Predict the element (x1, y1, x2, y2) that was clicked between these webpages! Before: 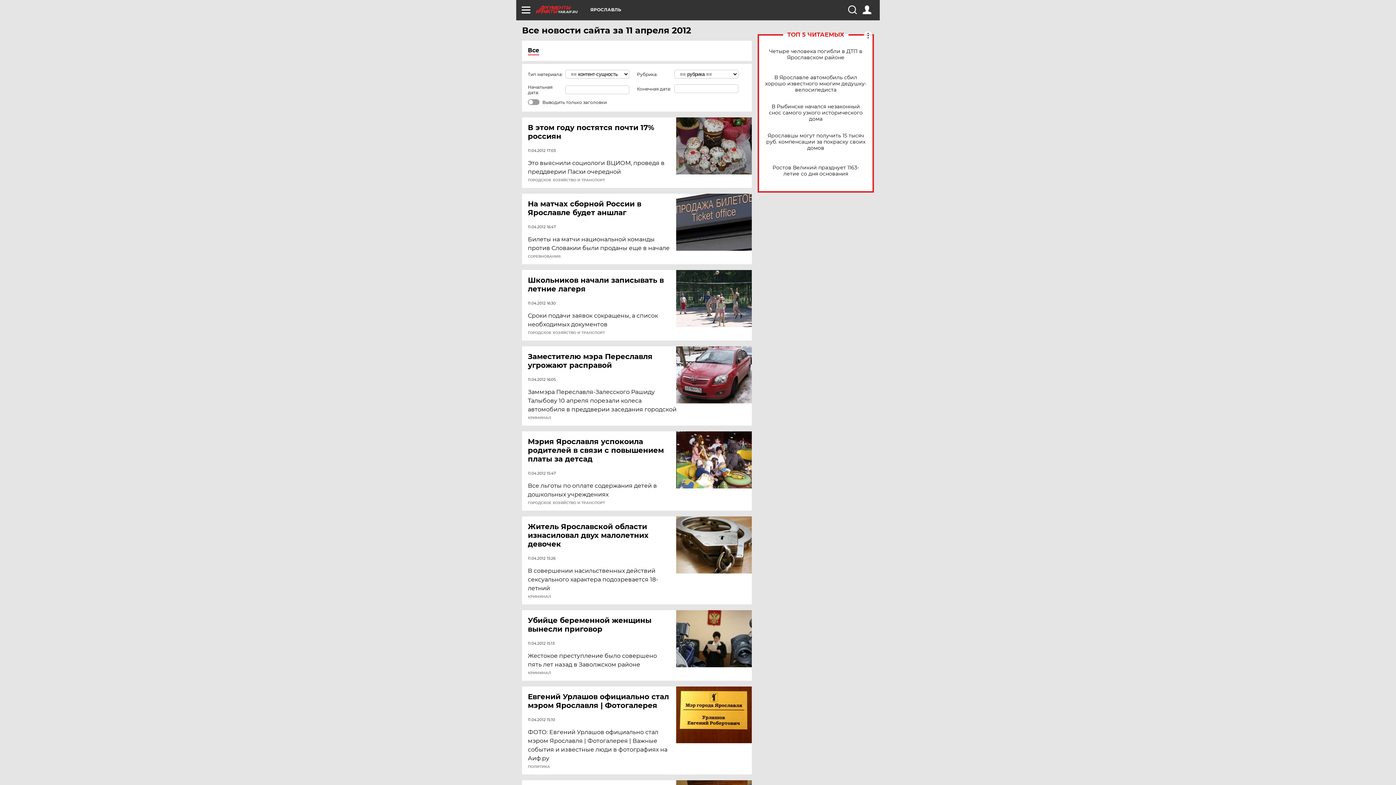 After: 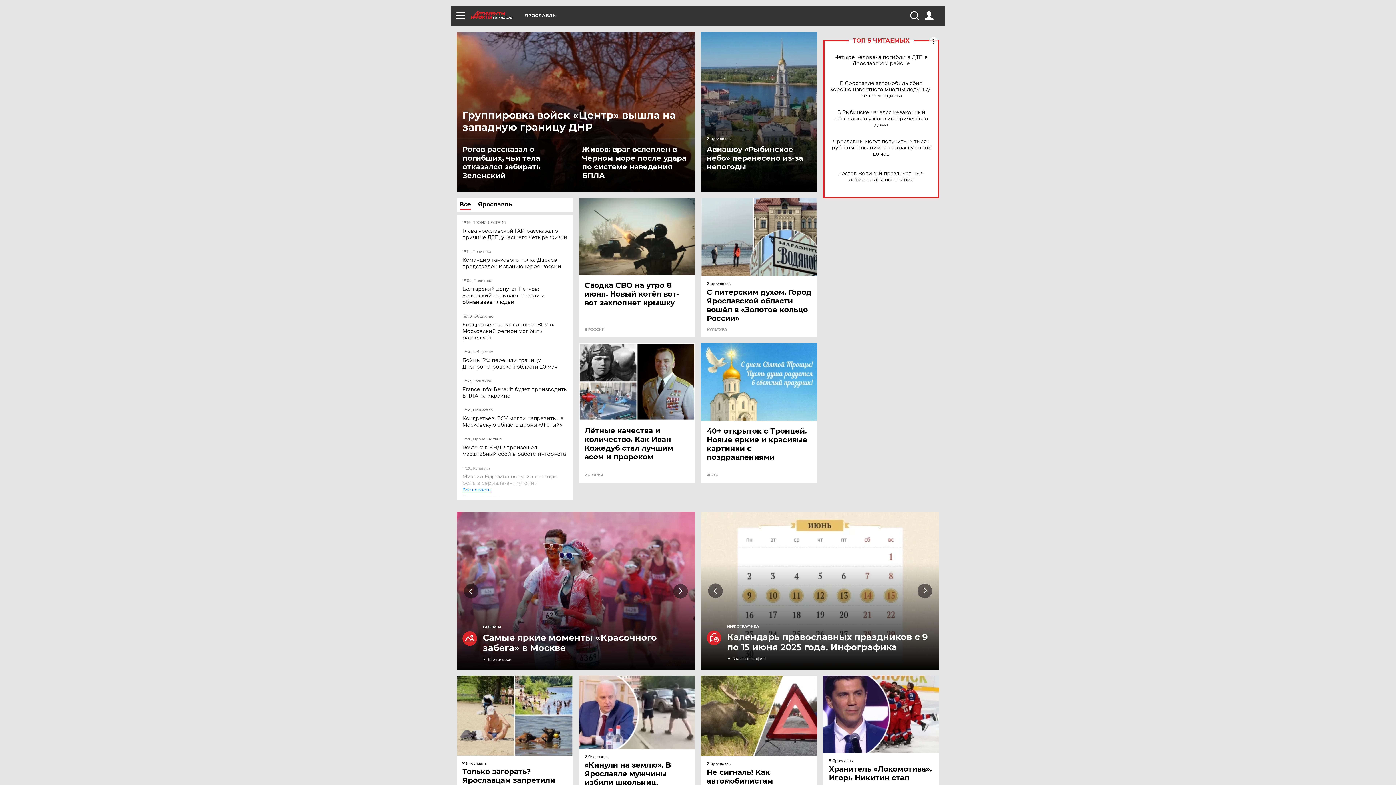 Action: label: YAR.AIF.RU bbox: (536, 5, 590, 13)